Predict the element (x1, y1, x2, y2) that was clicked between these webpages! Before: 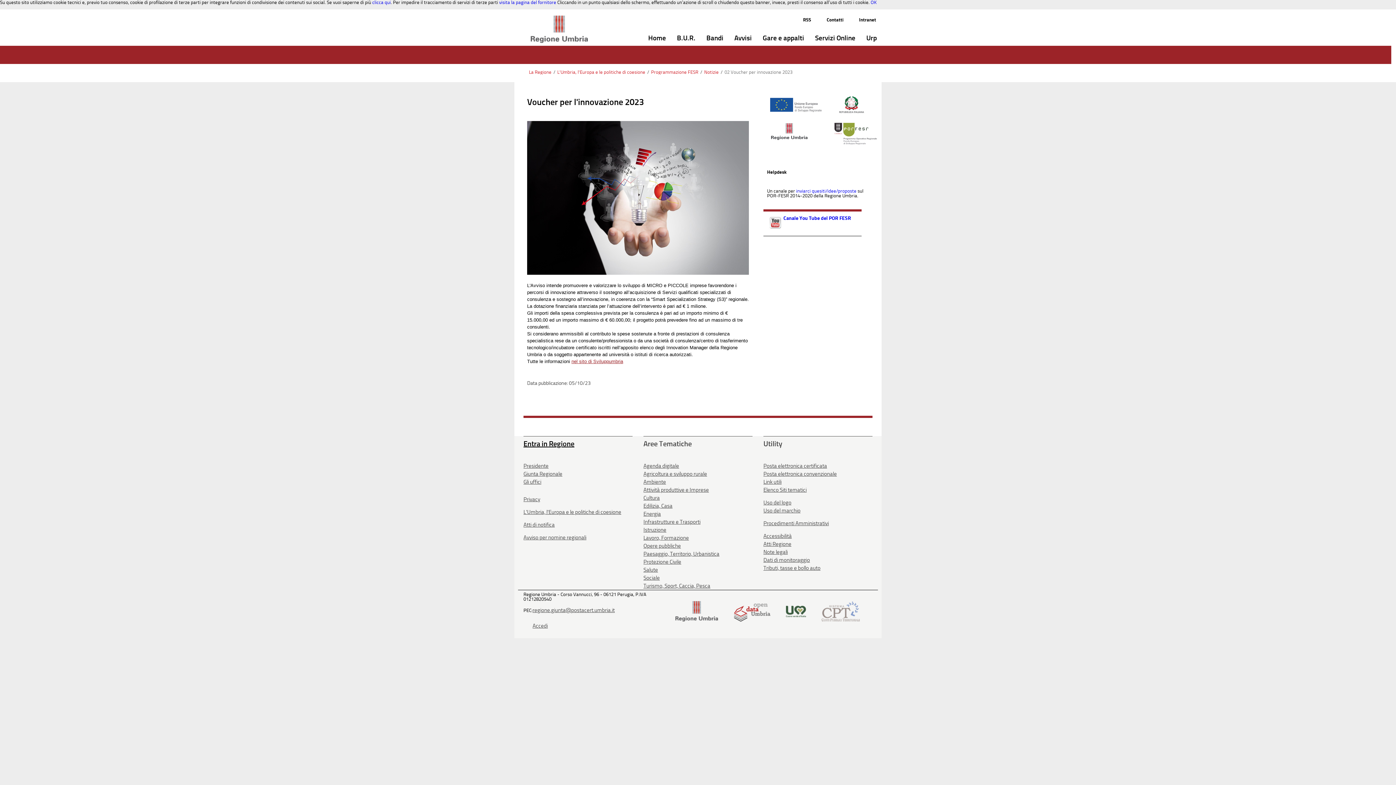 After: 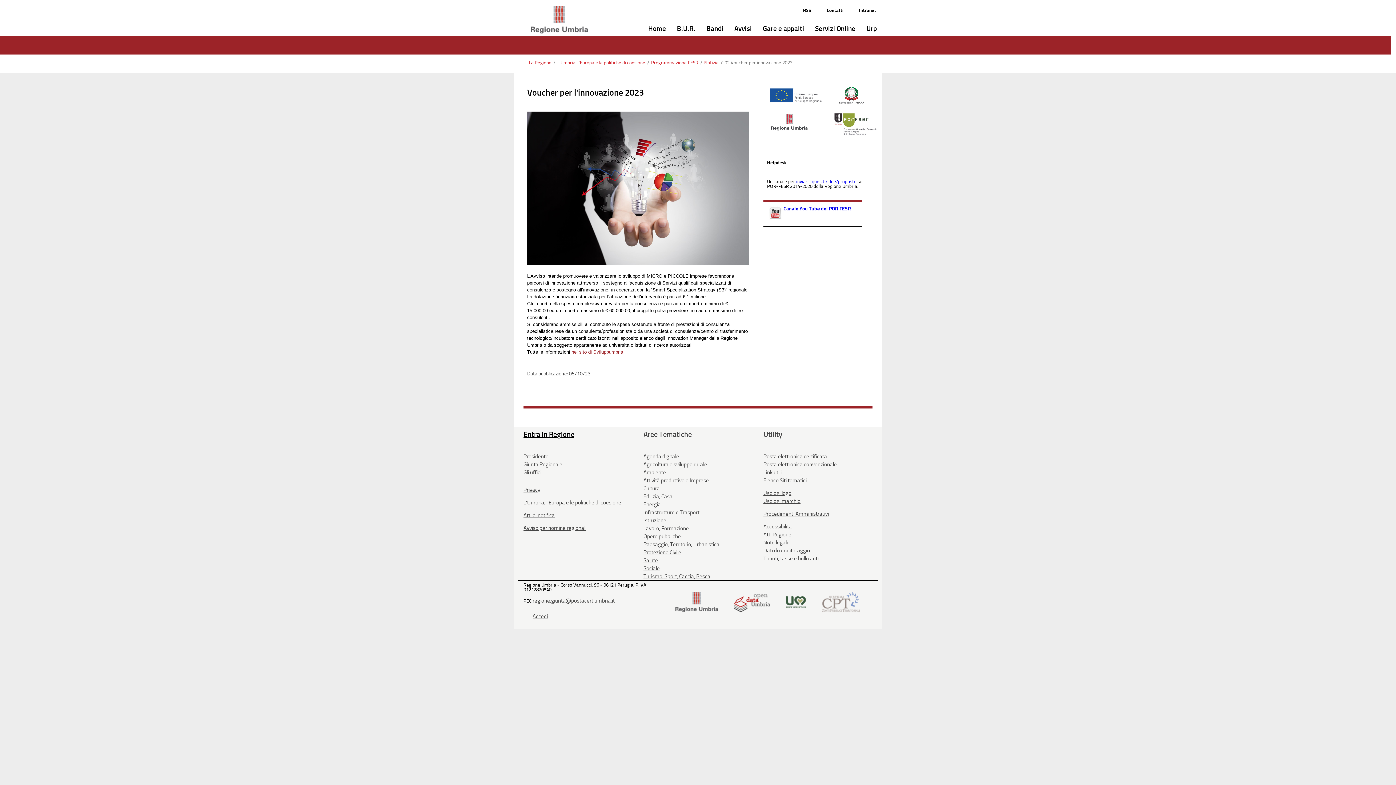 Action: bbox: (675, 608, 718, 613)